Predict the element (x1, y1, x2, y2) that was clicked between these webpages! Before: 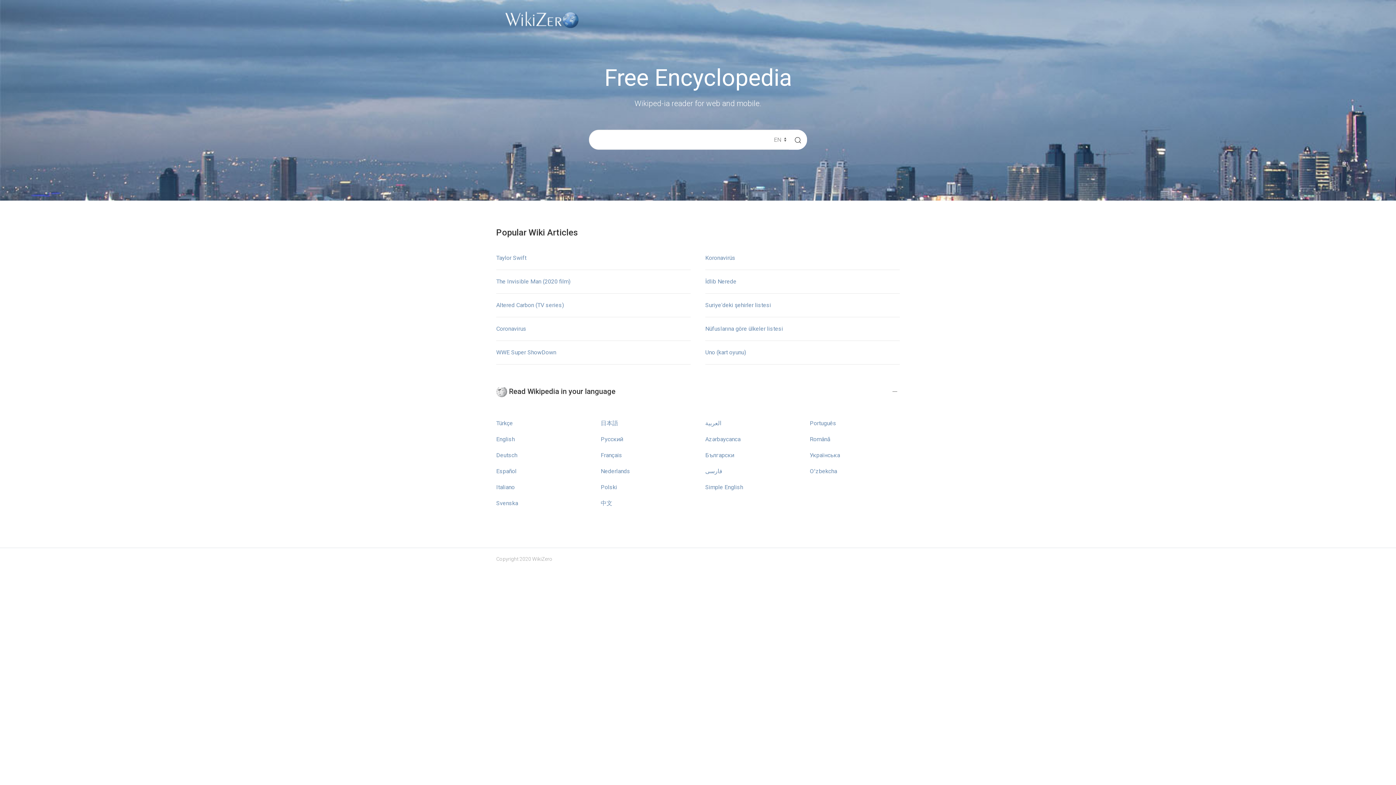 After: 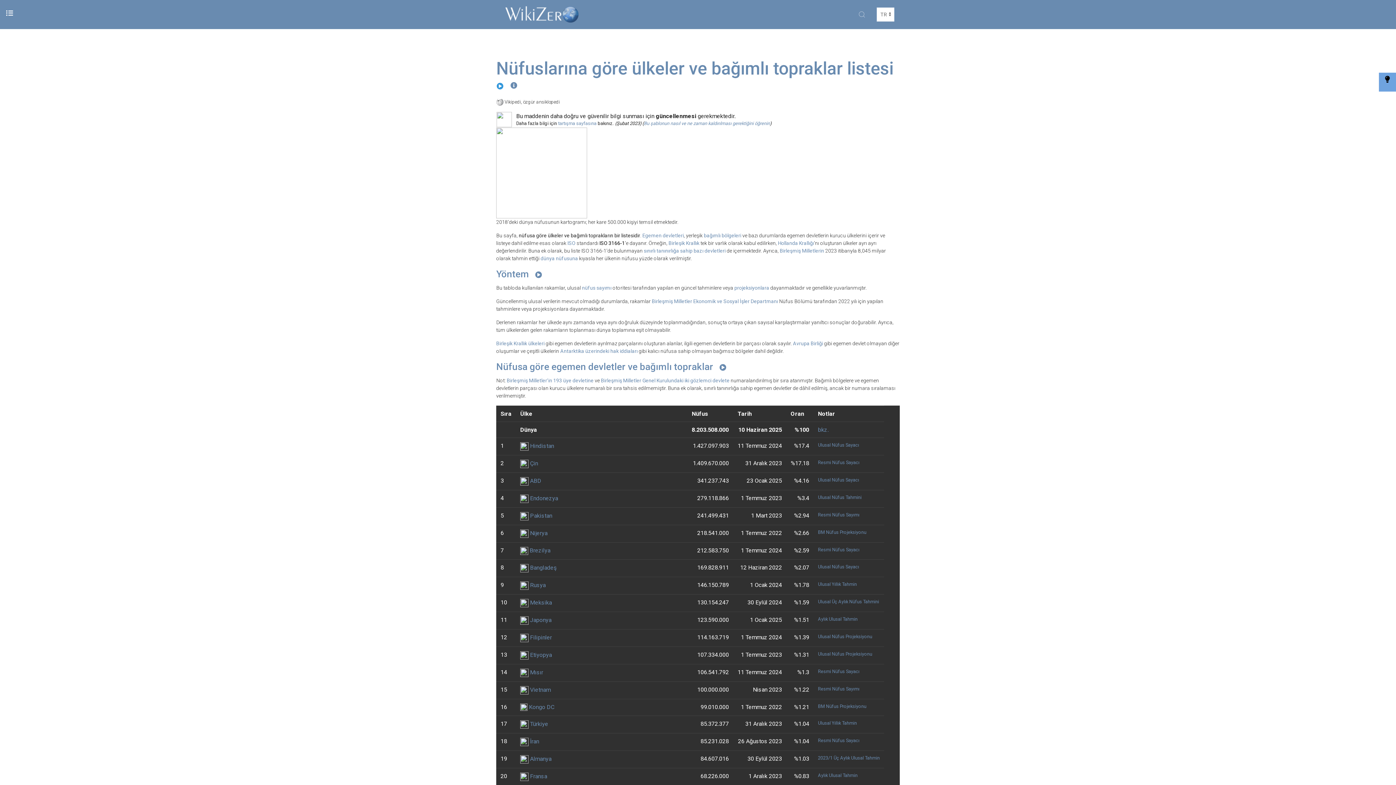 Action: label: Nüfuslarına göre ülkeler listesi bbox: (705, 325, 783, 332)